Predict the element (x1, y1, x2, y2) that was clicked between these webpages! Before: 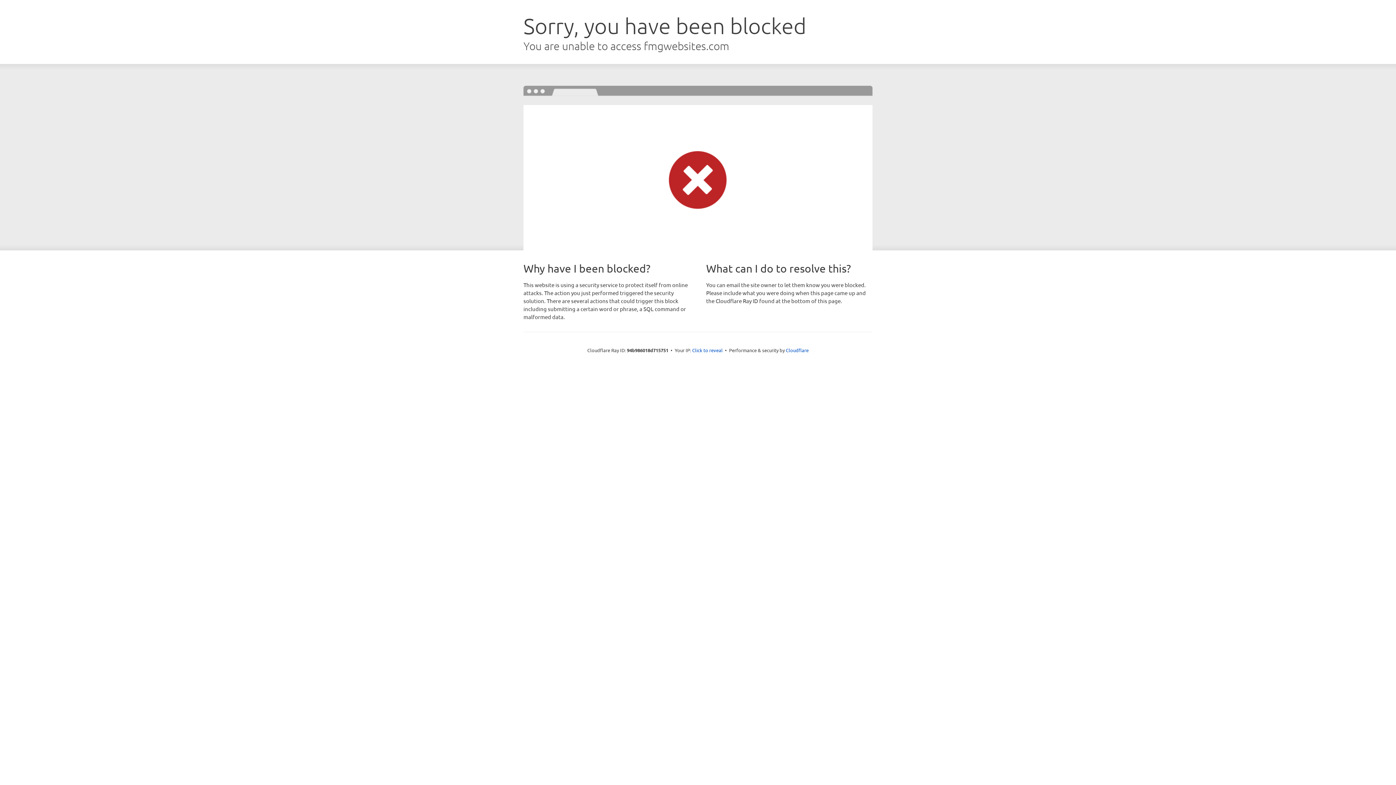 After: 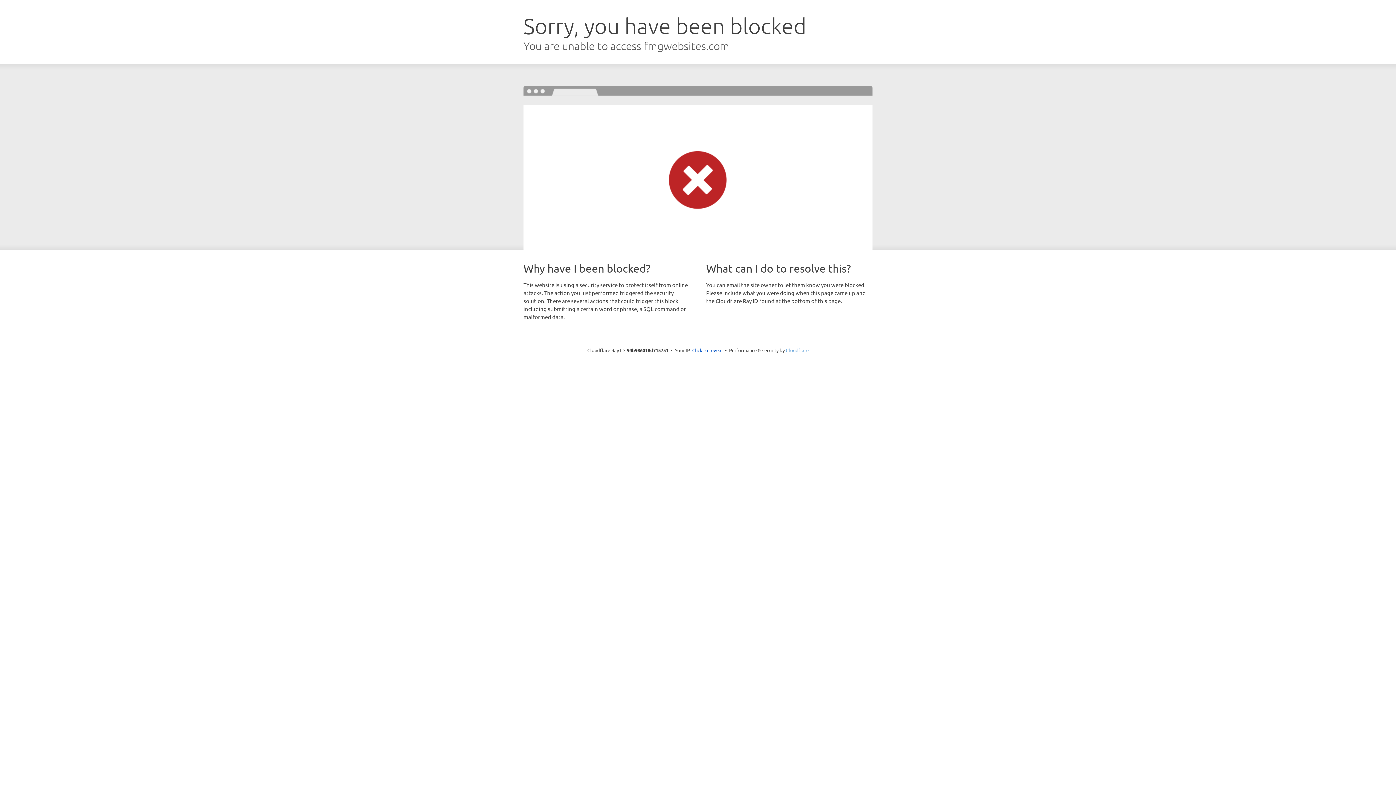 Action: label: Cloudflare bbox: (786, 347, 808, 353)